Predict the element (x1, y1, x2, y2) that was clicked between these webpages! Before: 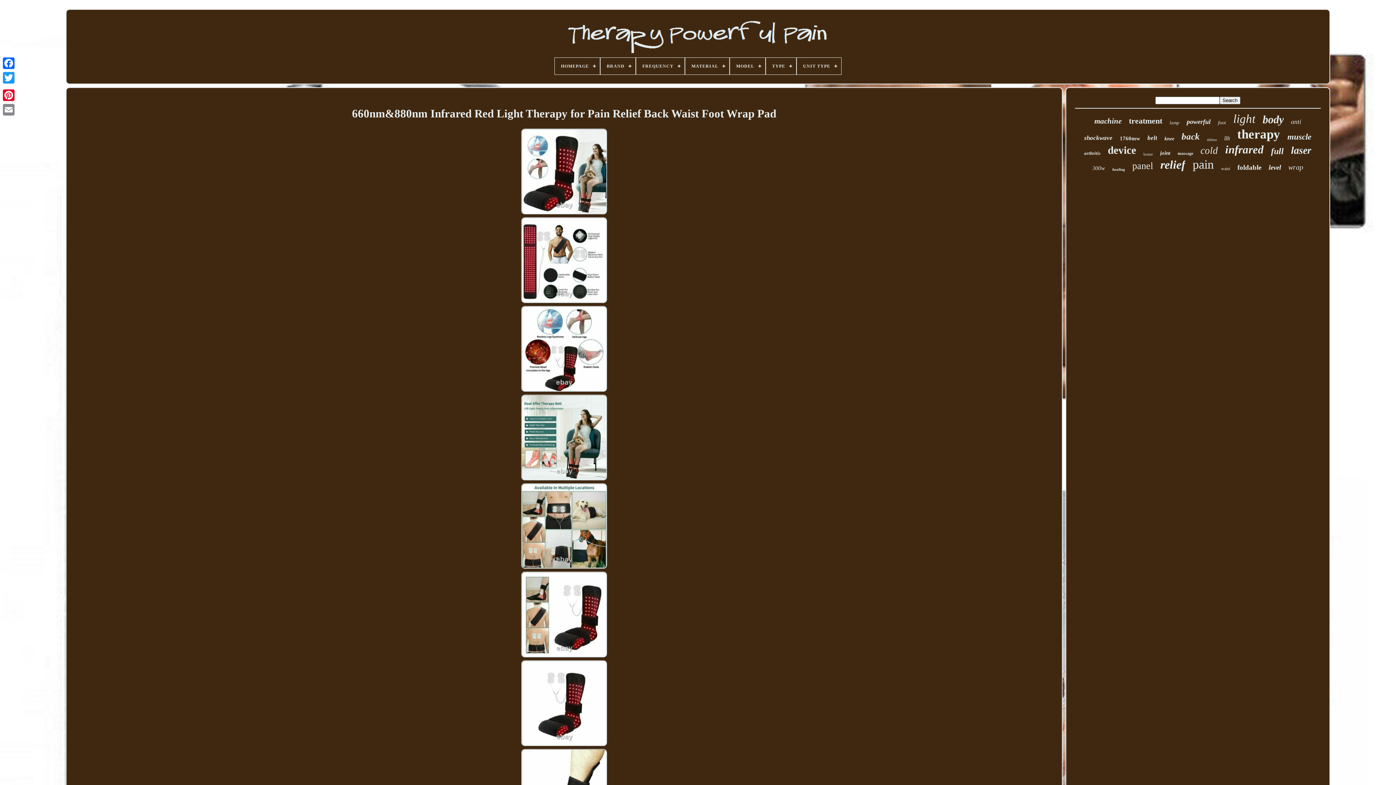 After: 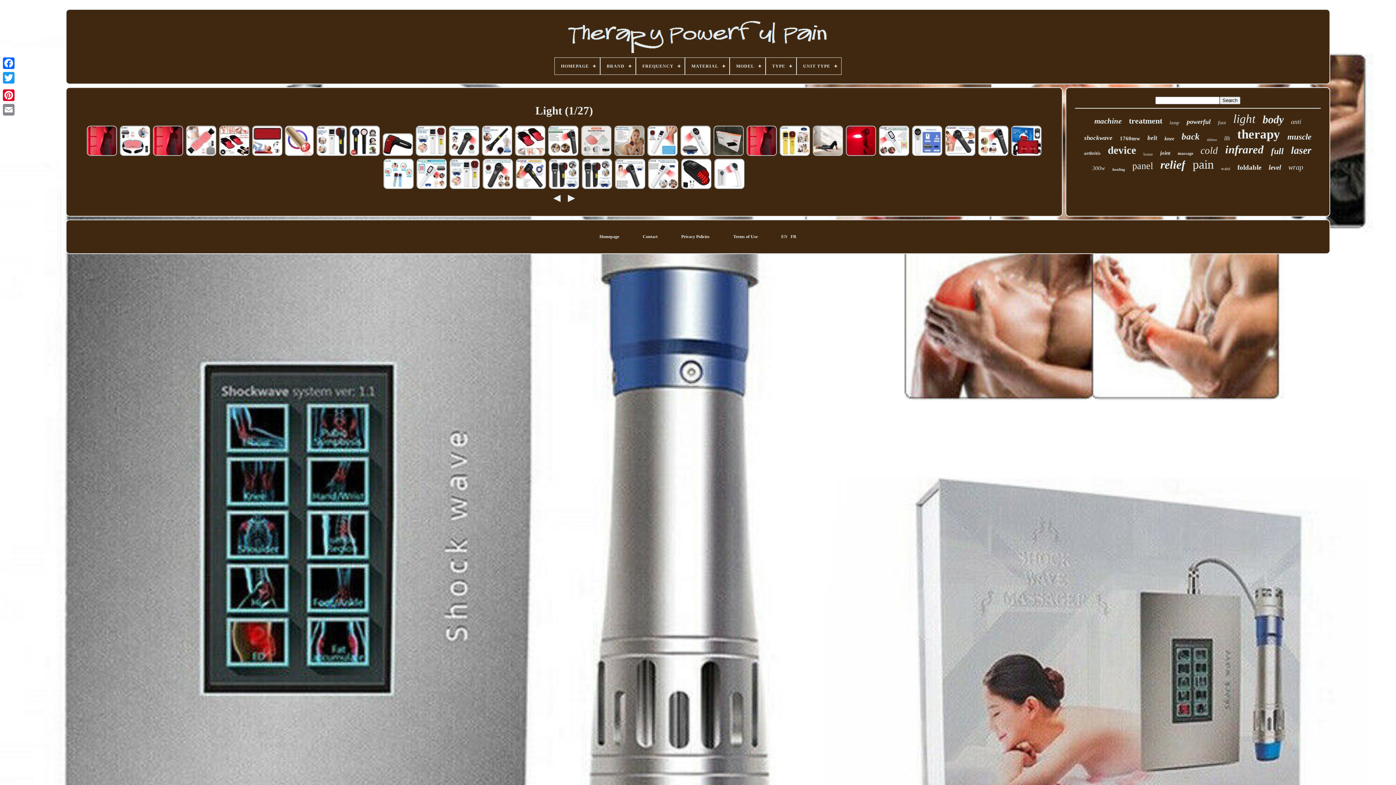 Action: label: light bbox: (1233, 112, 1255, 125)